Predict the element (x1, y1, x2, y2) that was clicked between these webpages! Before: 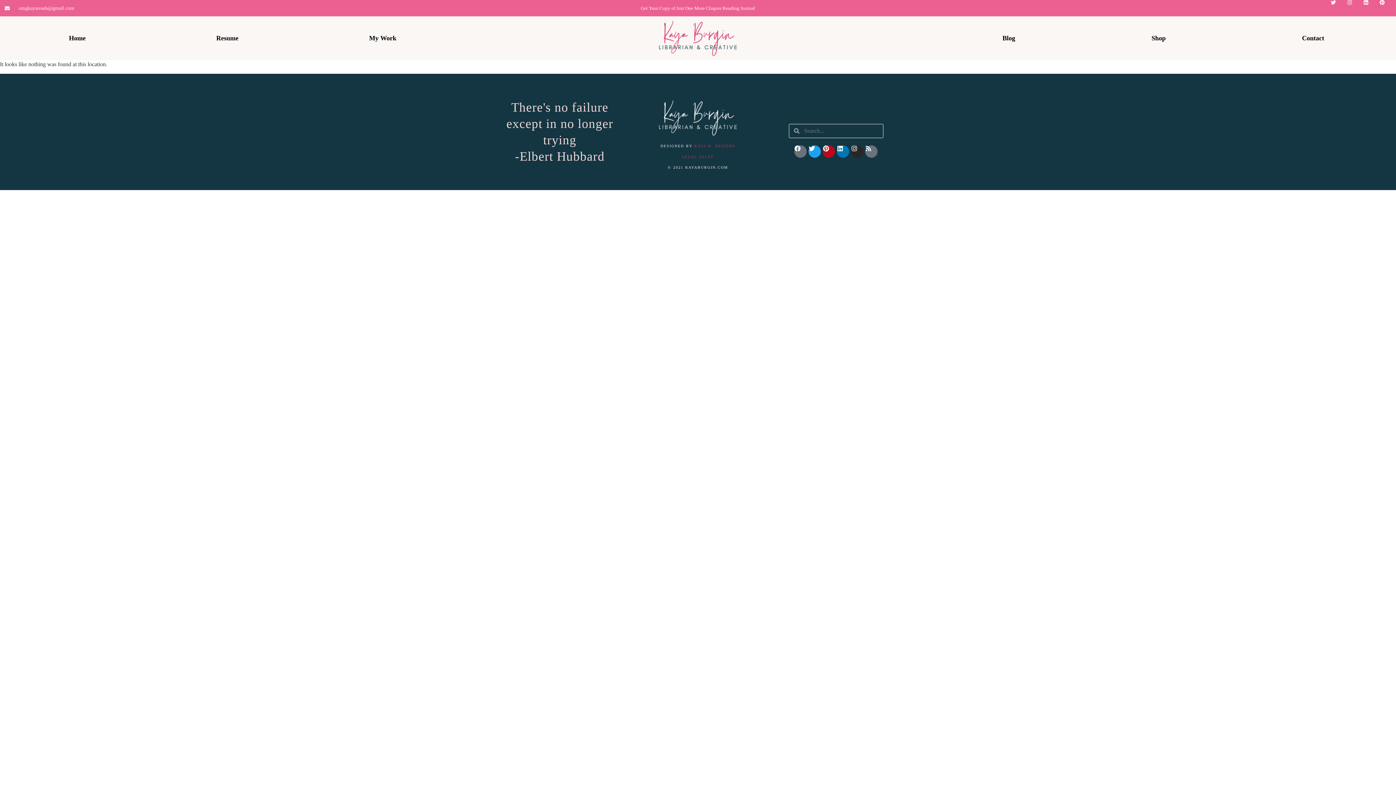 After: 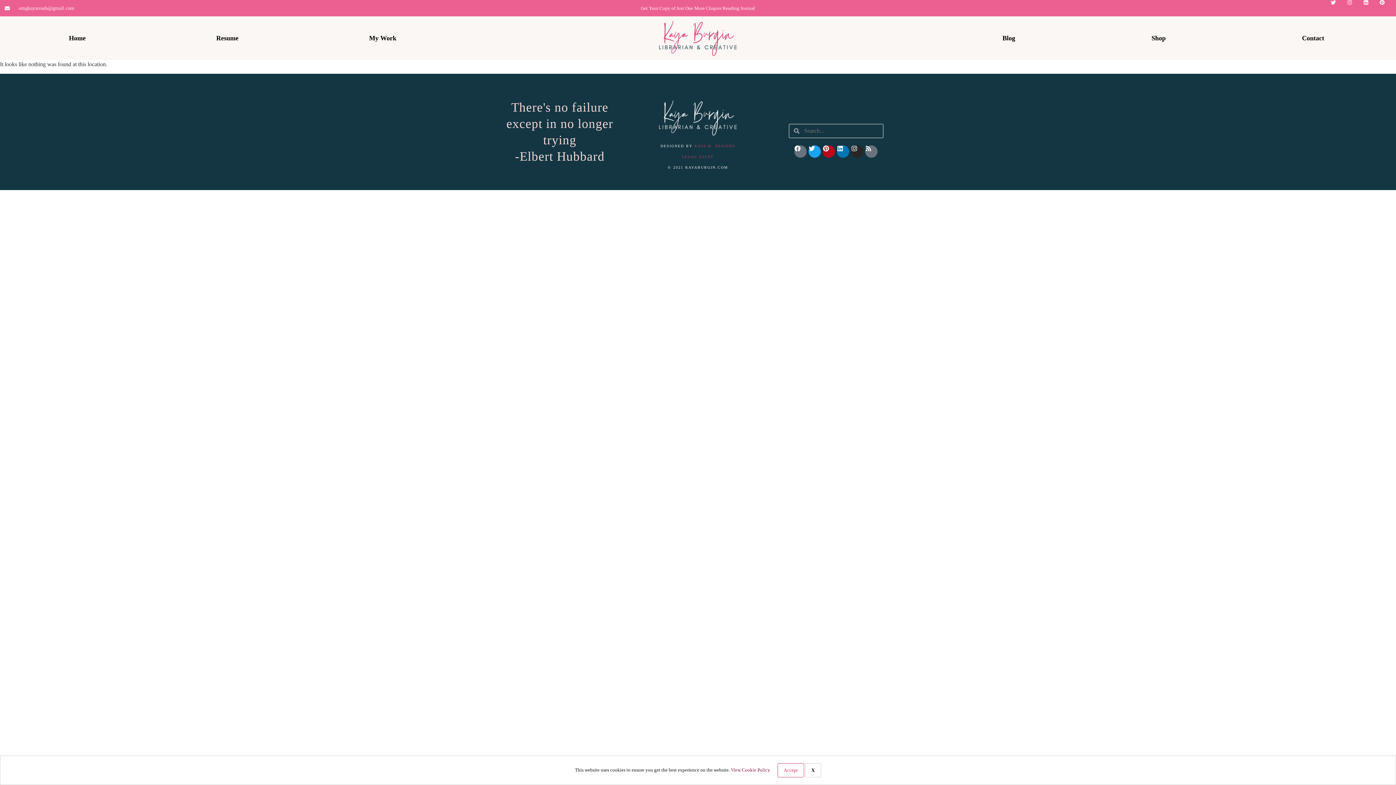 Action: label: Rss bbox: (865, 145, 877, 157)